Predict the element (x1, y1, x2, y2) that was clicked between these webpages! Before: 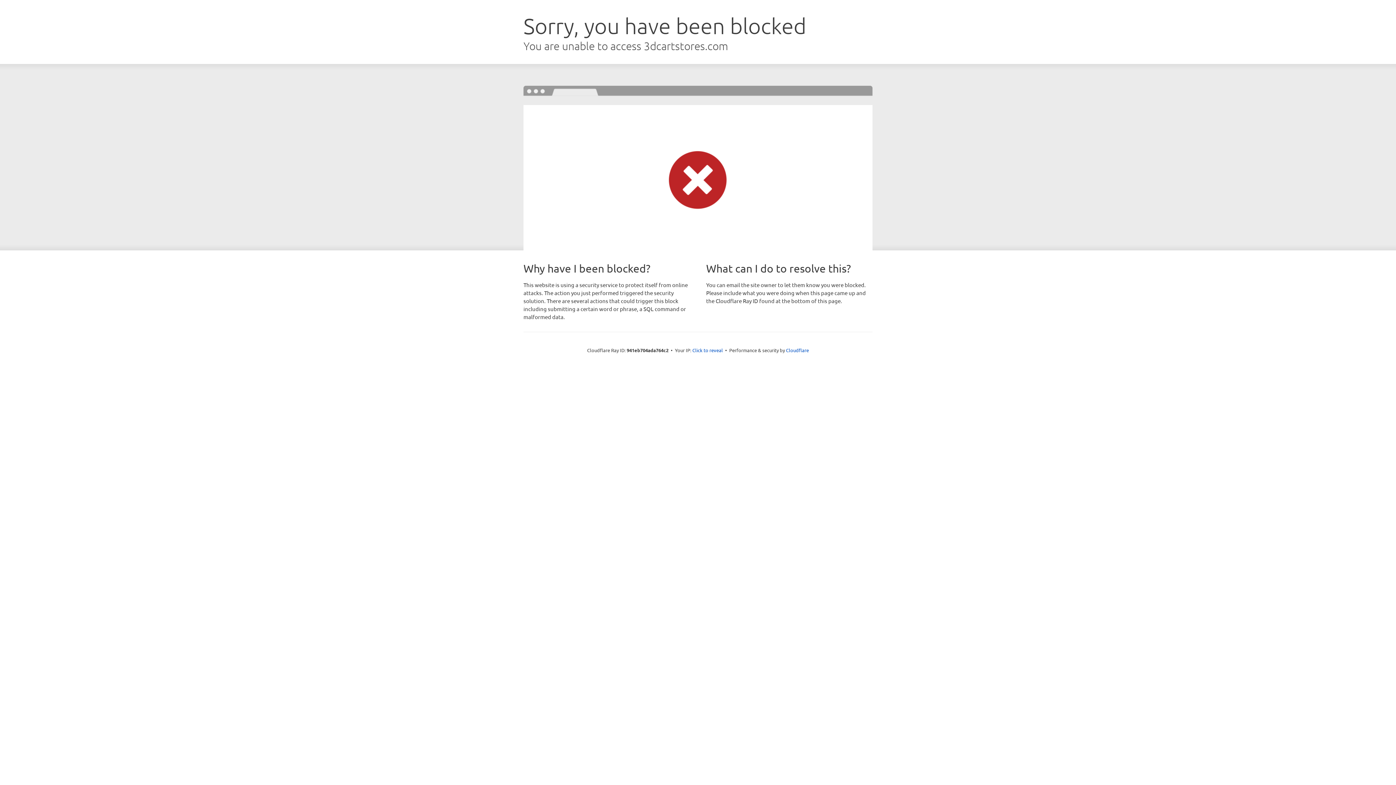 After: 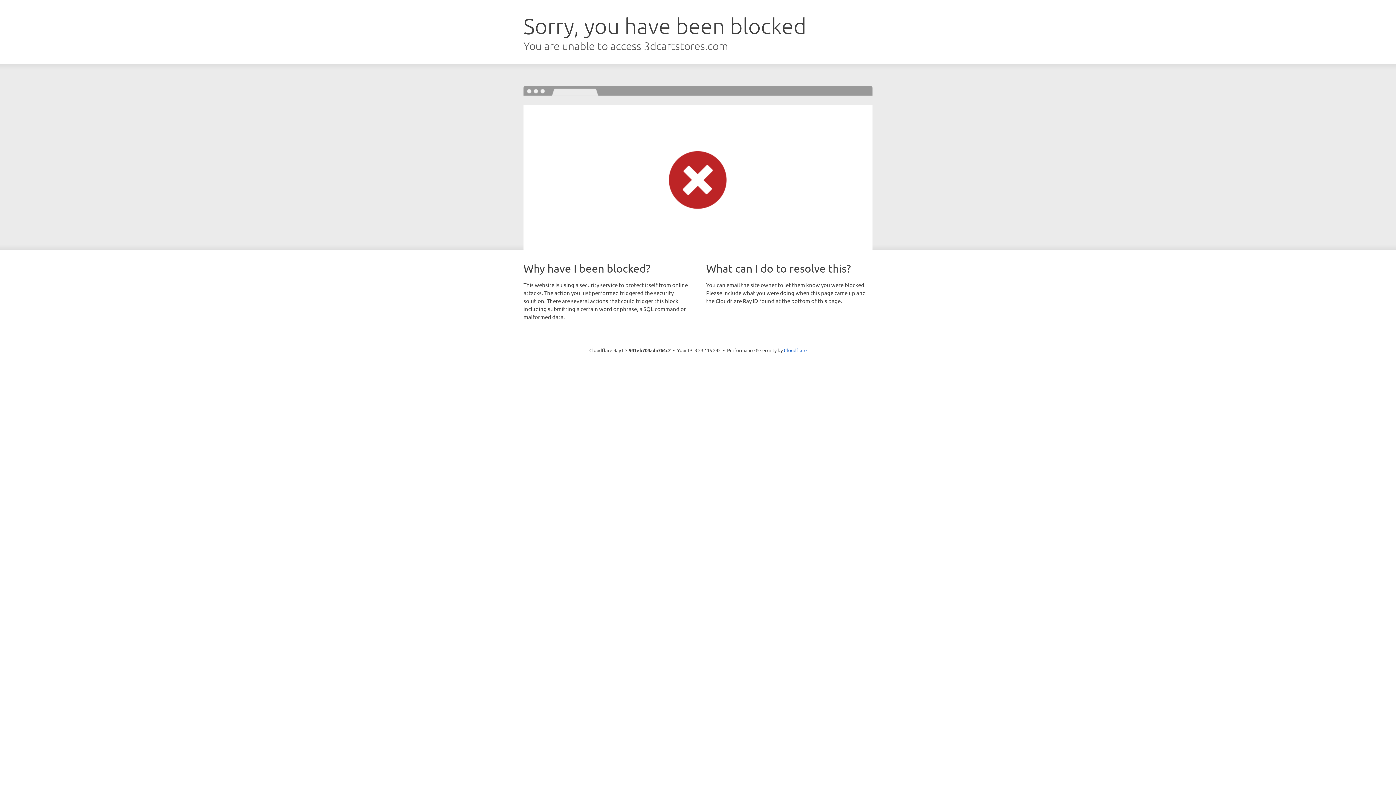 Action: label: Click to reveal bbox: (692, 346, 723, 353)